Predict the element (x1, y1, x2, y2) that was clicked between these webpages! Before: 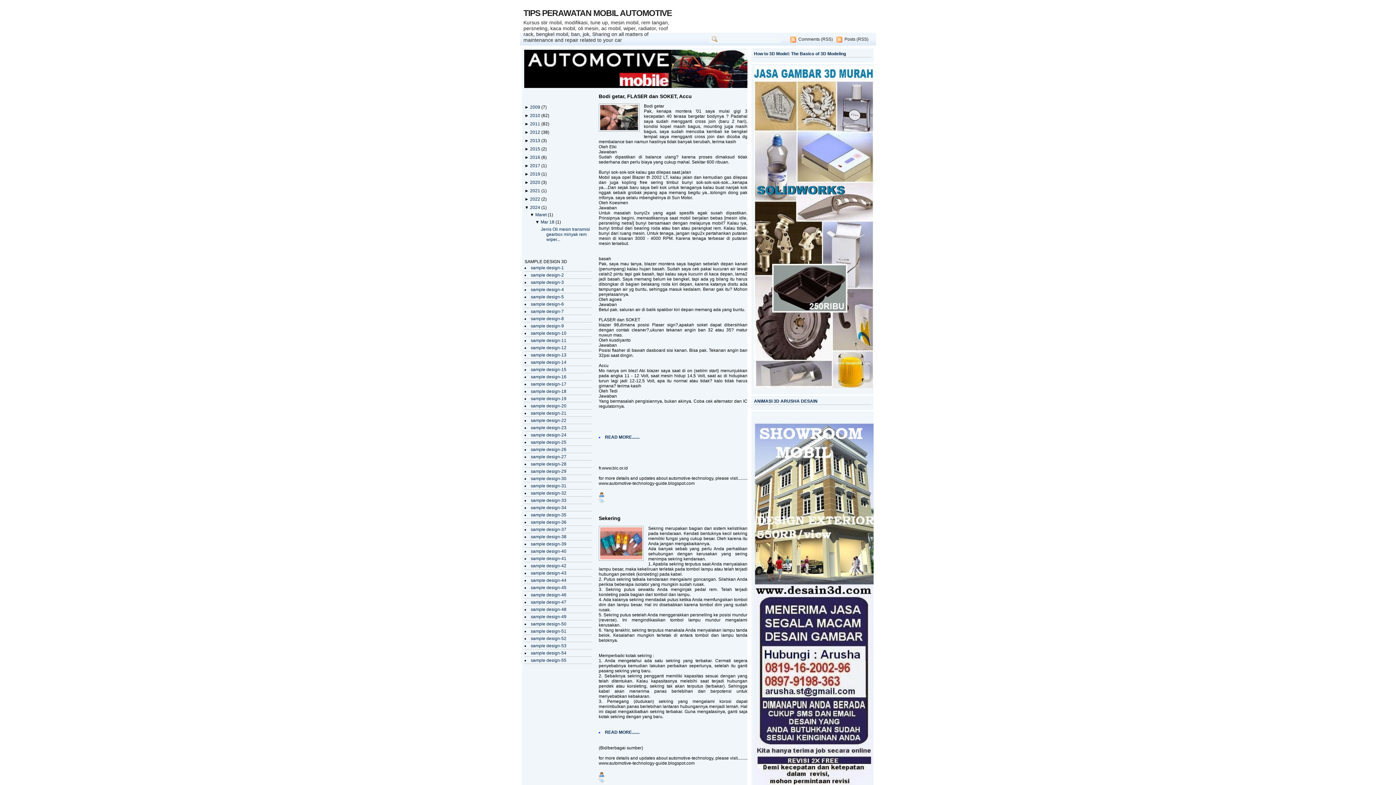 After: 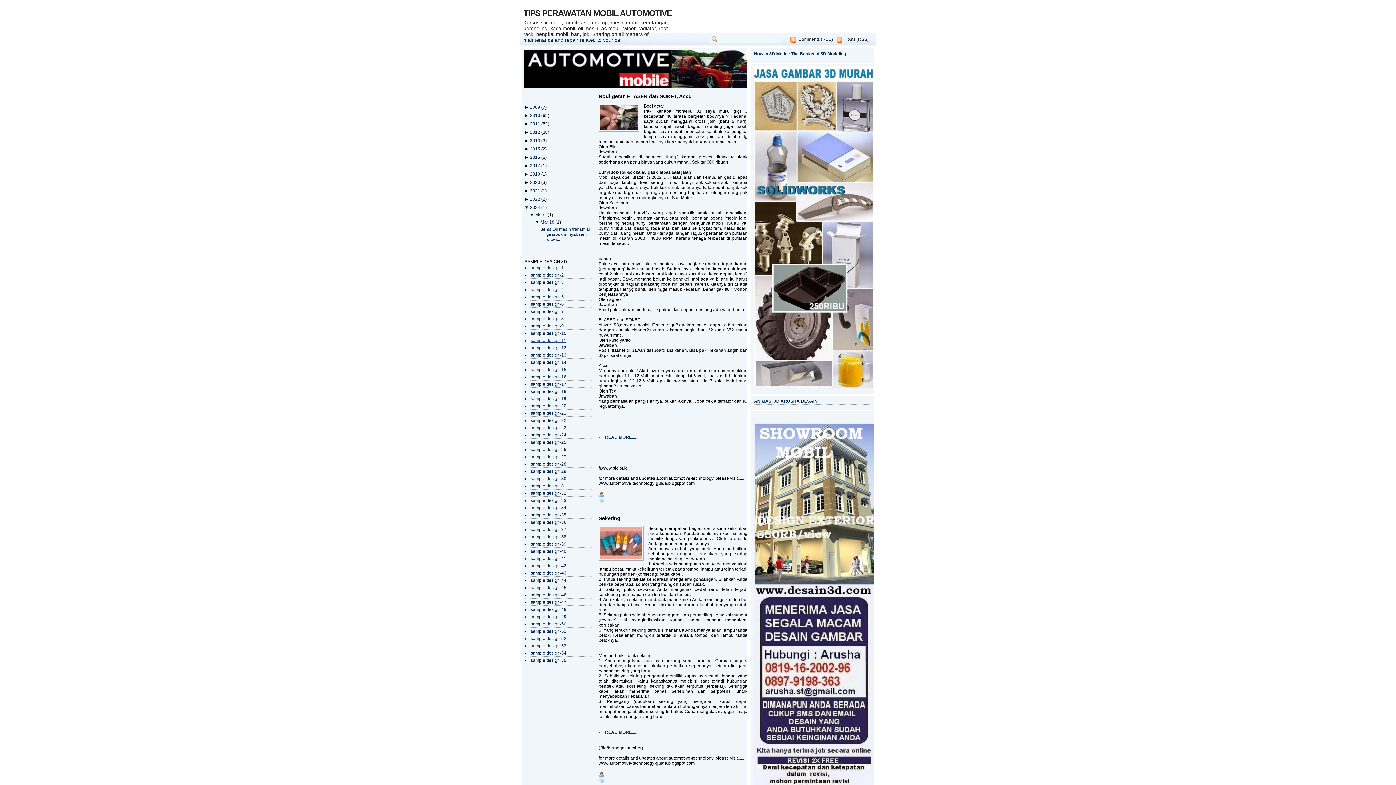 Action: bbox: (530, 338, 566, 343) label: sample design-11